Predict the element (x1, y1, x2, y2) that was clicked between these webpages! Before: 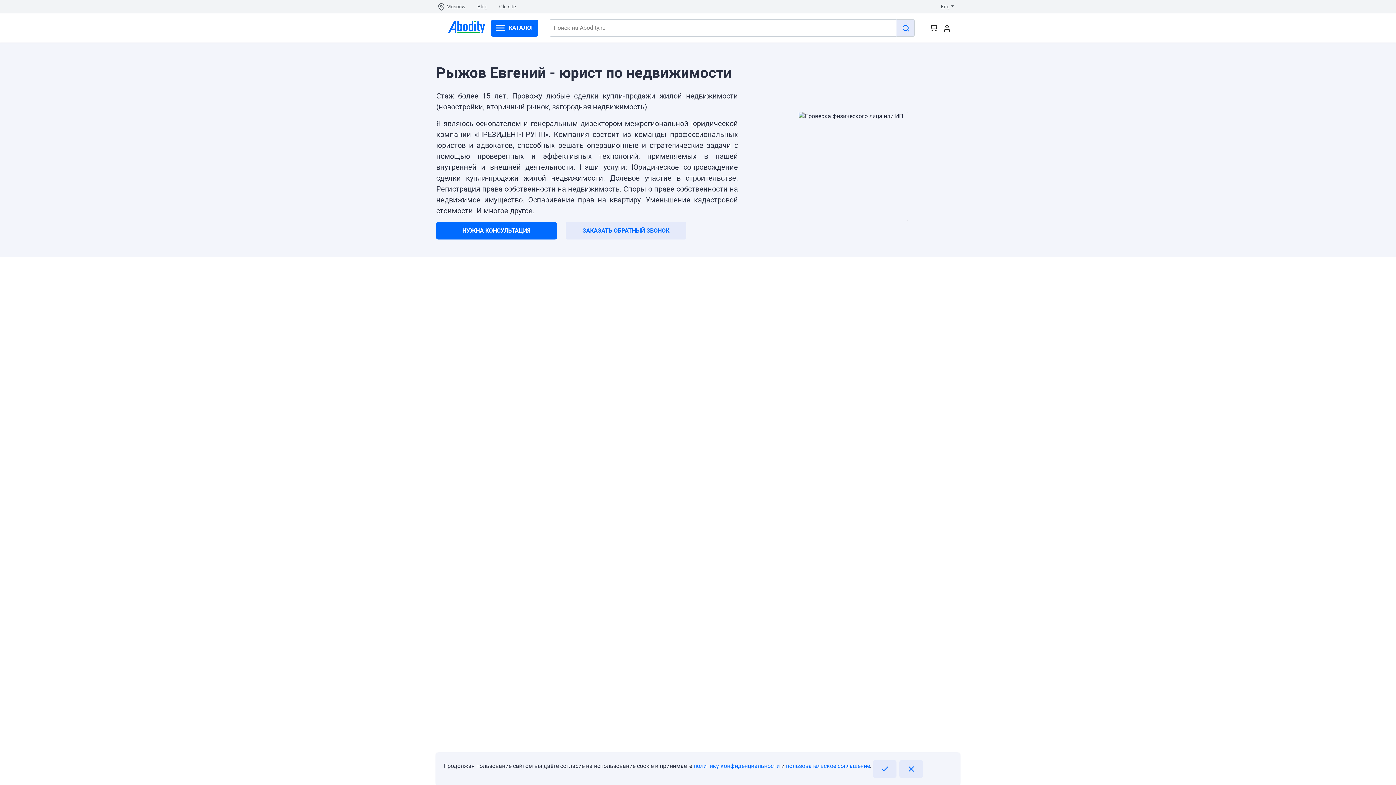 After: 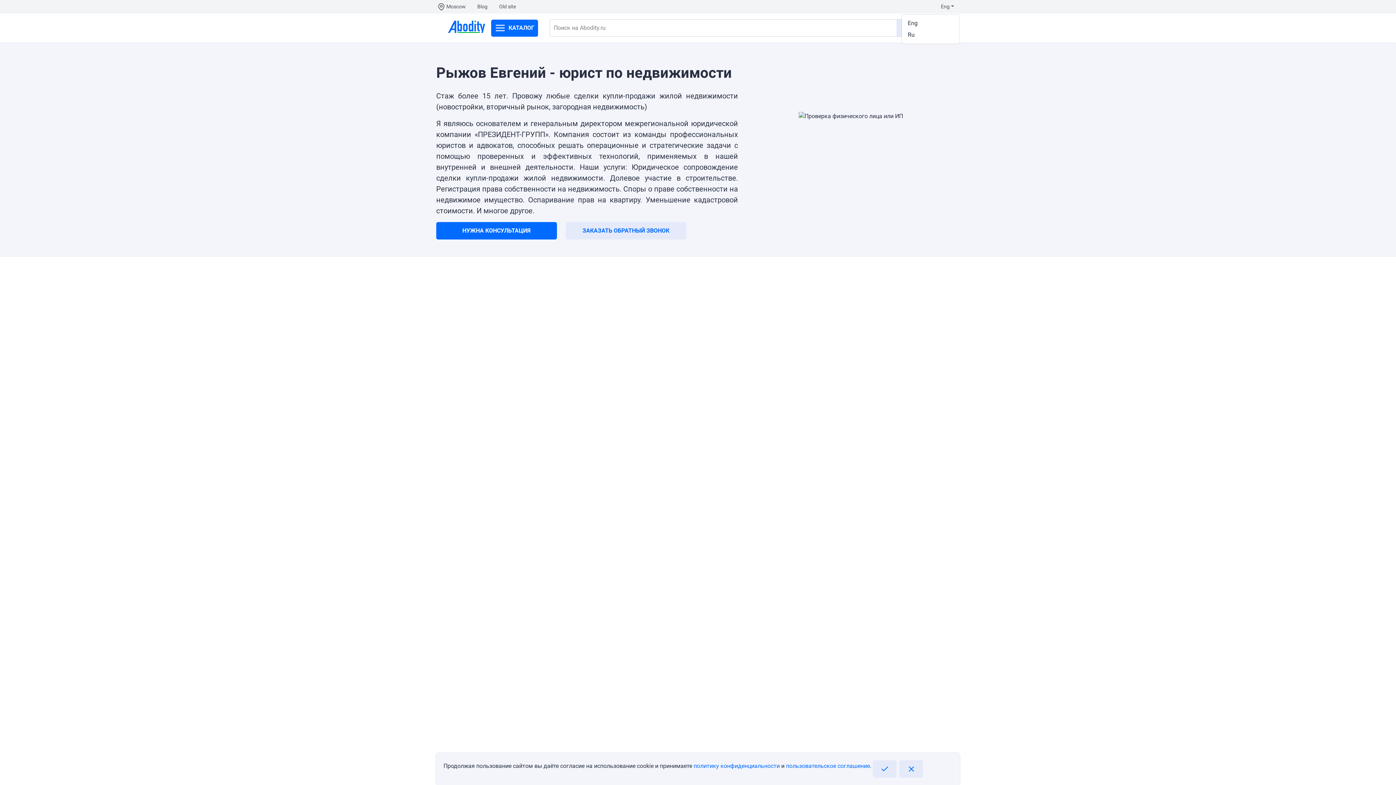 Action: bbox: (935, 0, 960, 13) label: Eng